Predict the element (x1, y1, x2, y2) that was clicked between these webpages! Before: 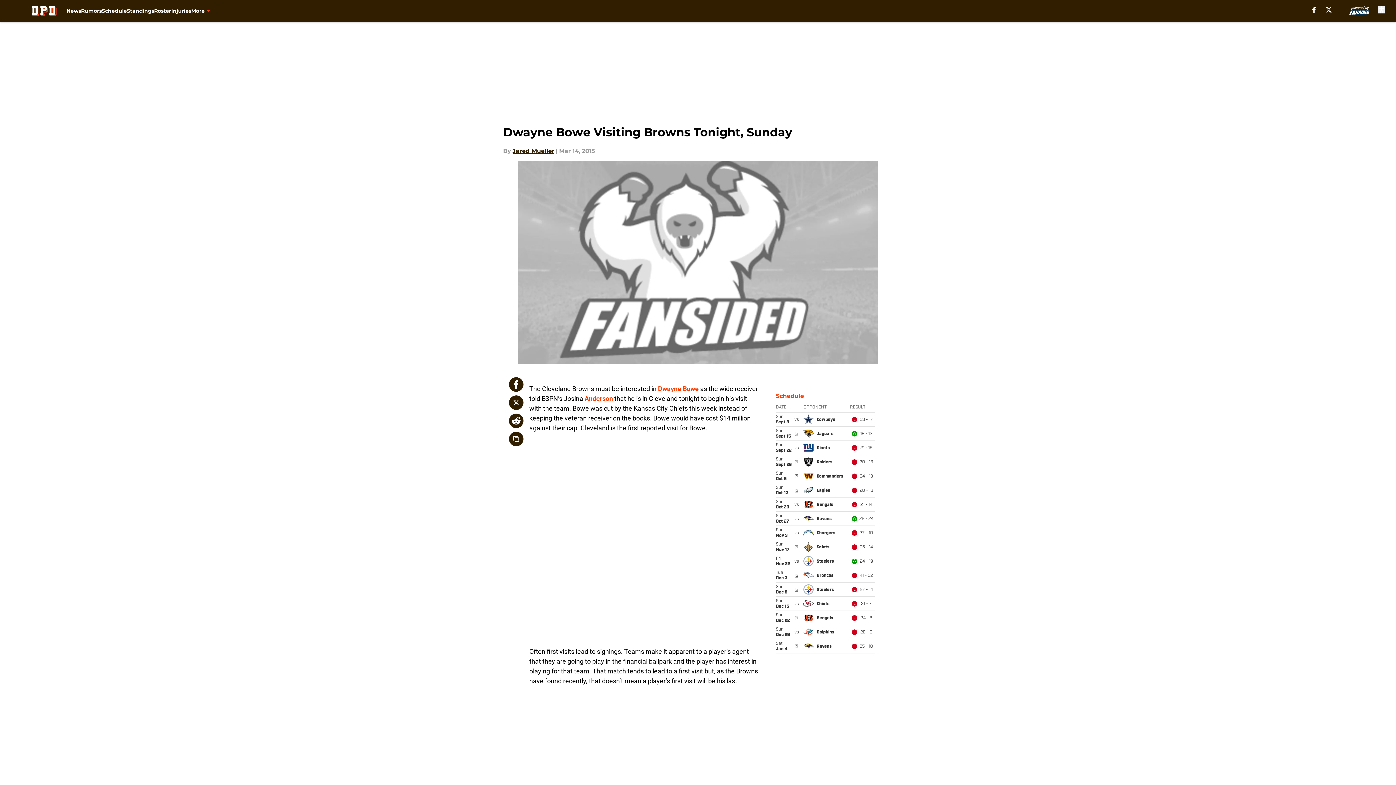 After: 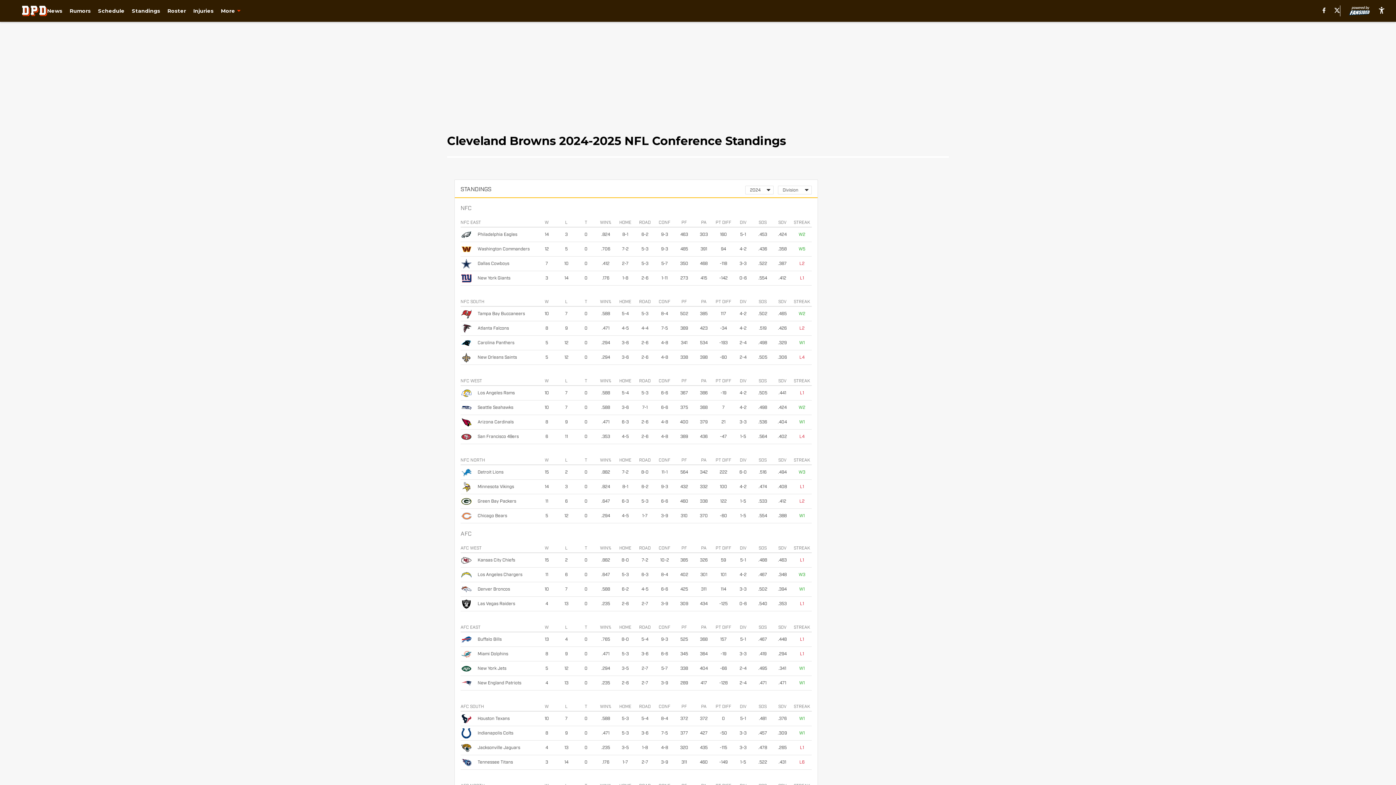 Action: label: Standings bbox: (126, 0, 154, 21)